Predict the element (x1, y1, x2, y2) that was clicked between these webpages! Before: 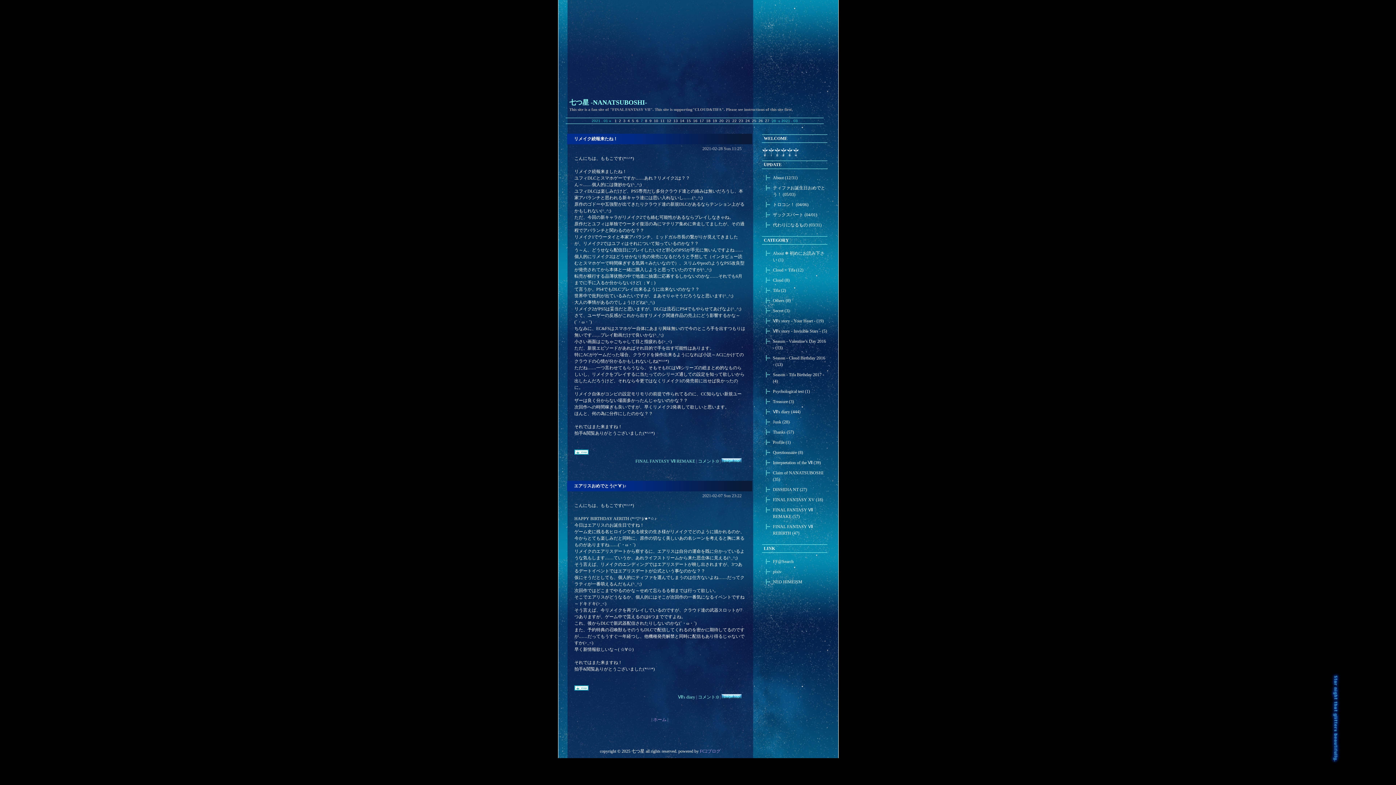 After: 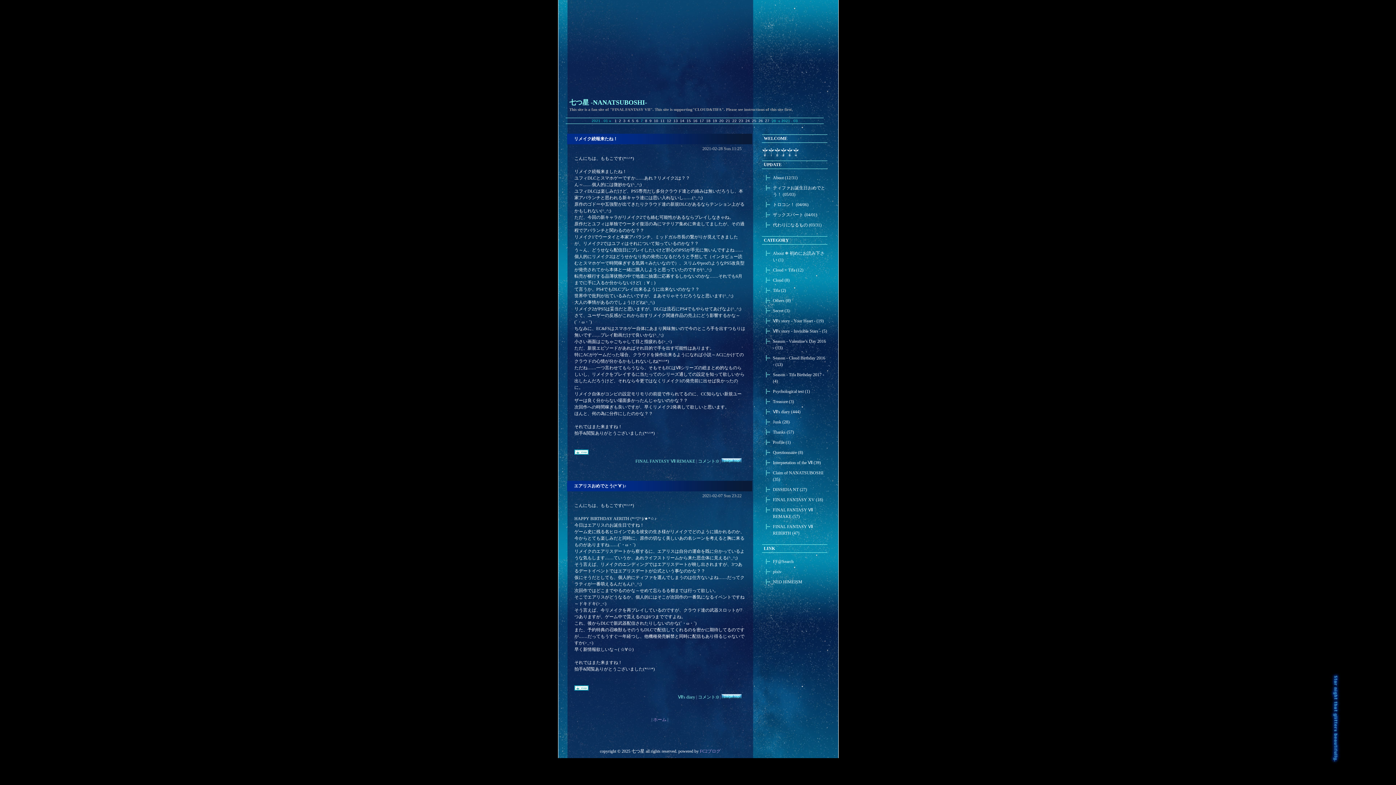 Action: bbox: (574, 450, 588, 456)